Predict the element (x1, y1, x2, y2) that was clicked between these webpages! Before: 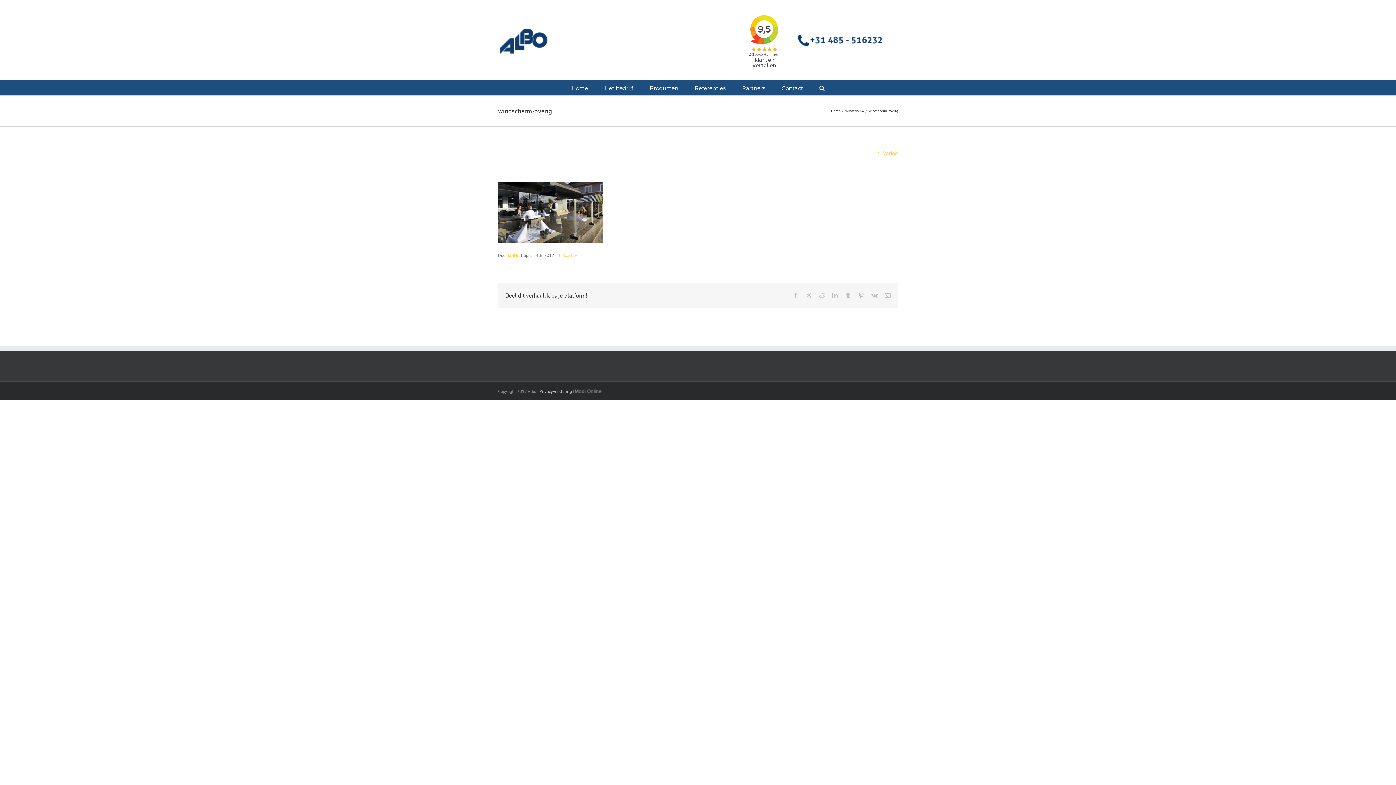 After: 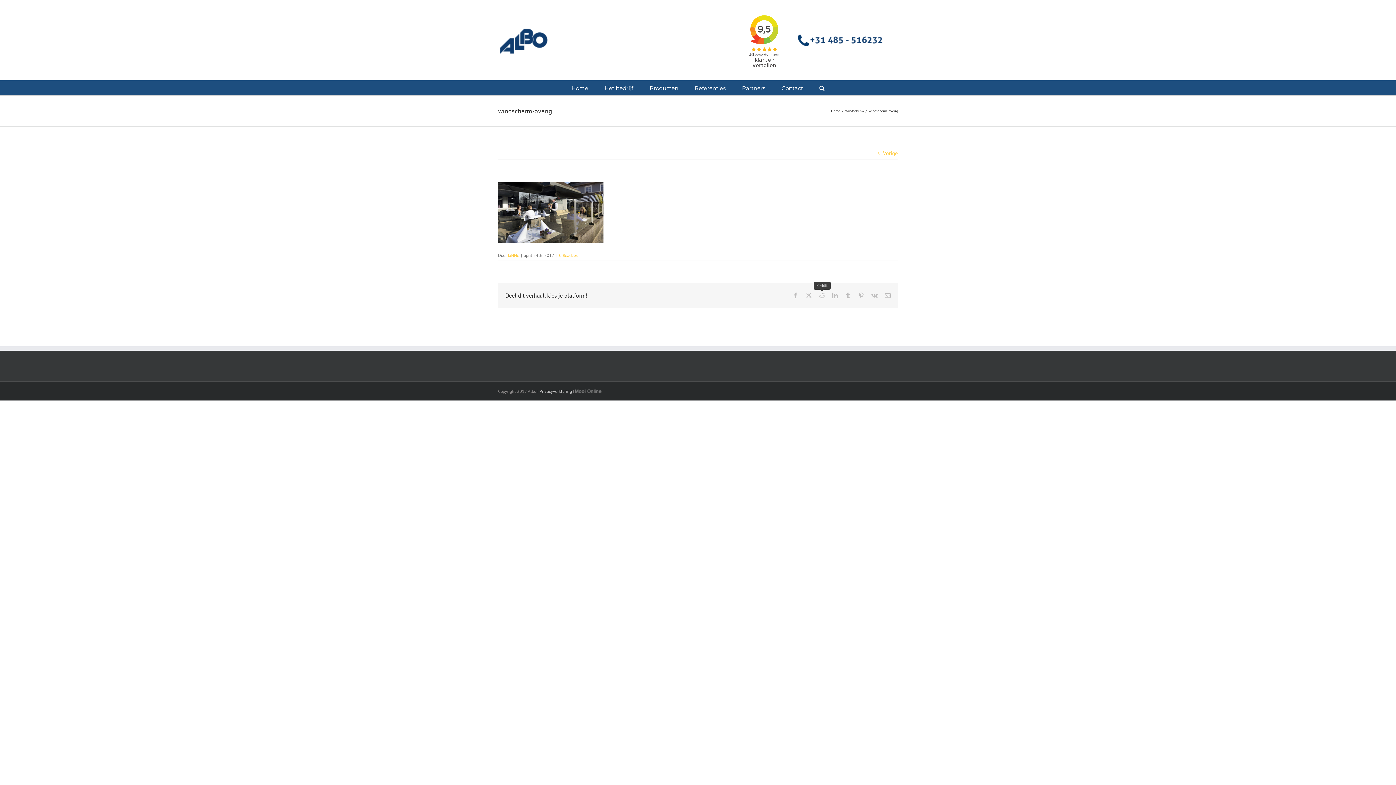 Action: bbox: (819, 292, 825, 298) label: Reddit